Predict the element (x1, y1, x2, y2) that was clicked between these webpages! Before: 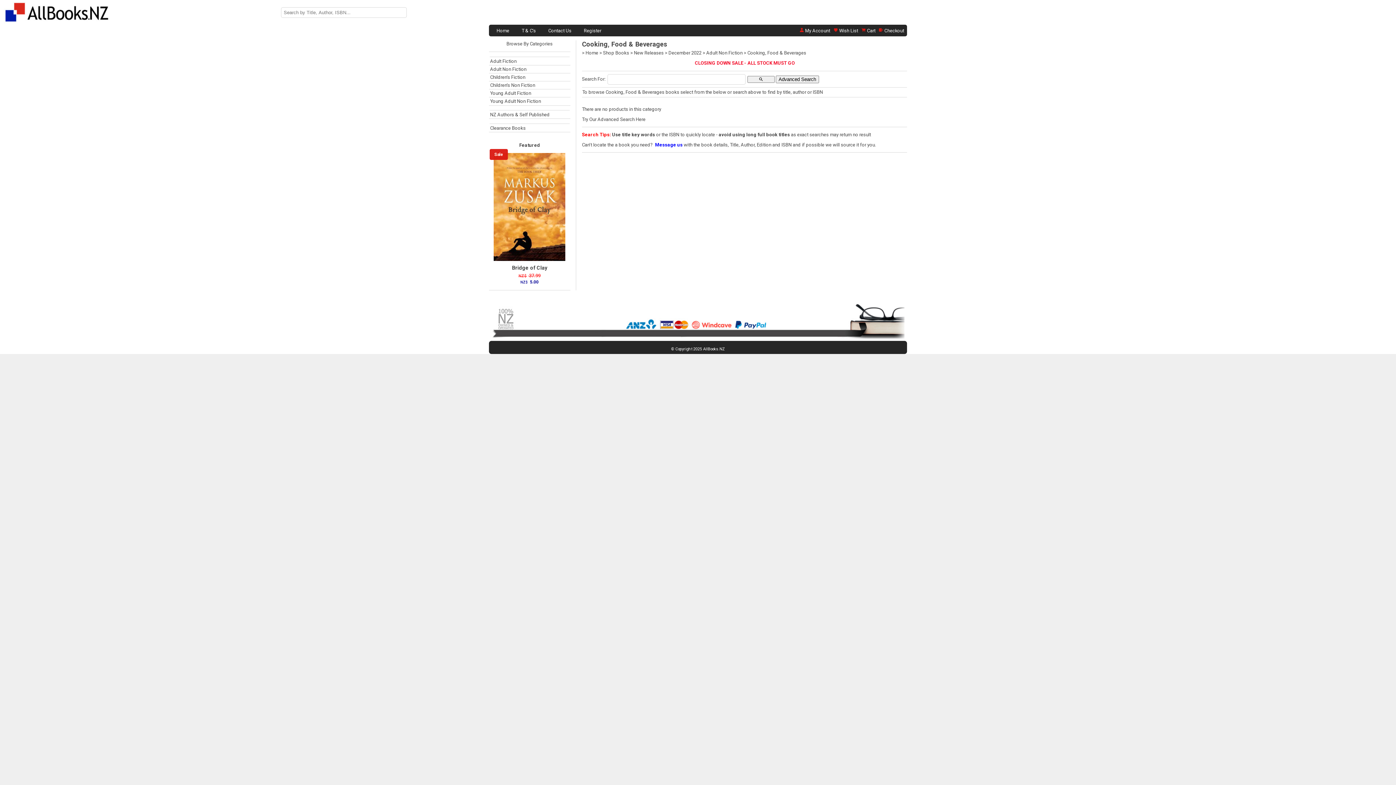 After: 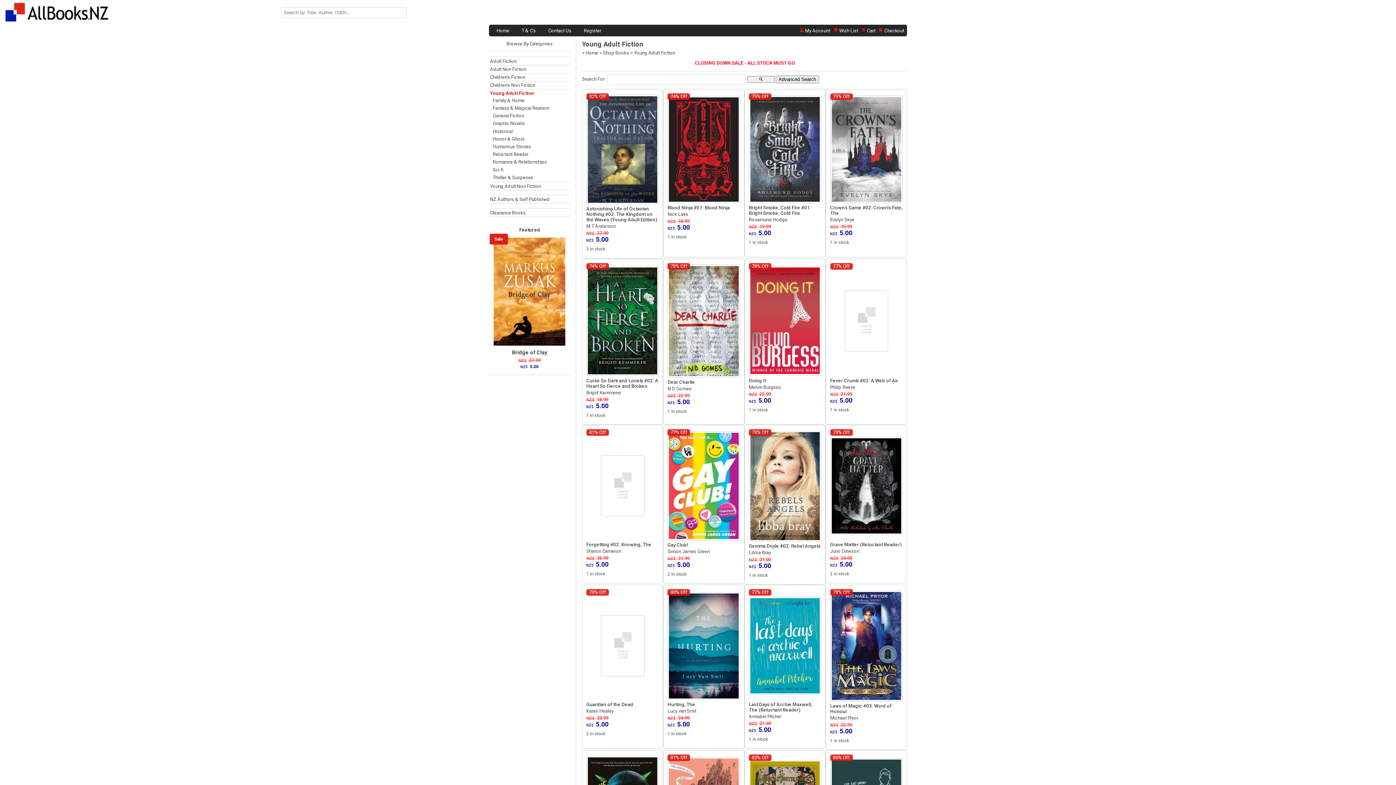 Action: label: Young Adult Fiction bbox: (489, 90, 569, 96)